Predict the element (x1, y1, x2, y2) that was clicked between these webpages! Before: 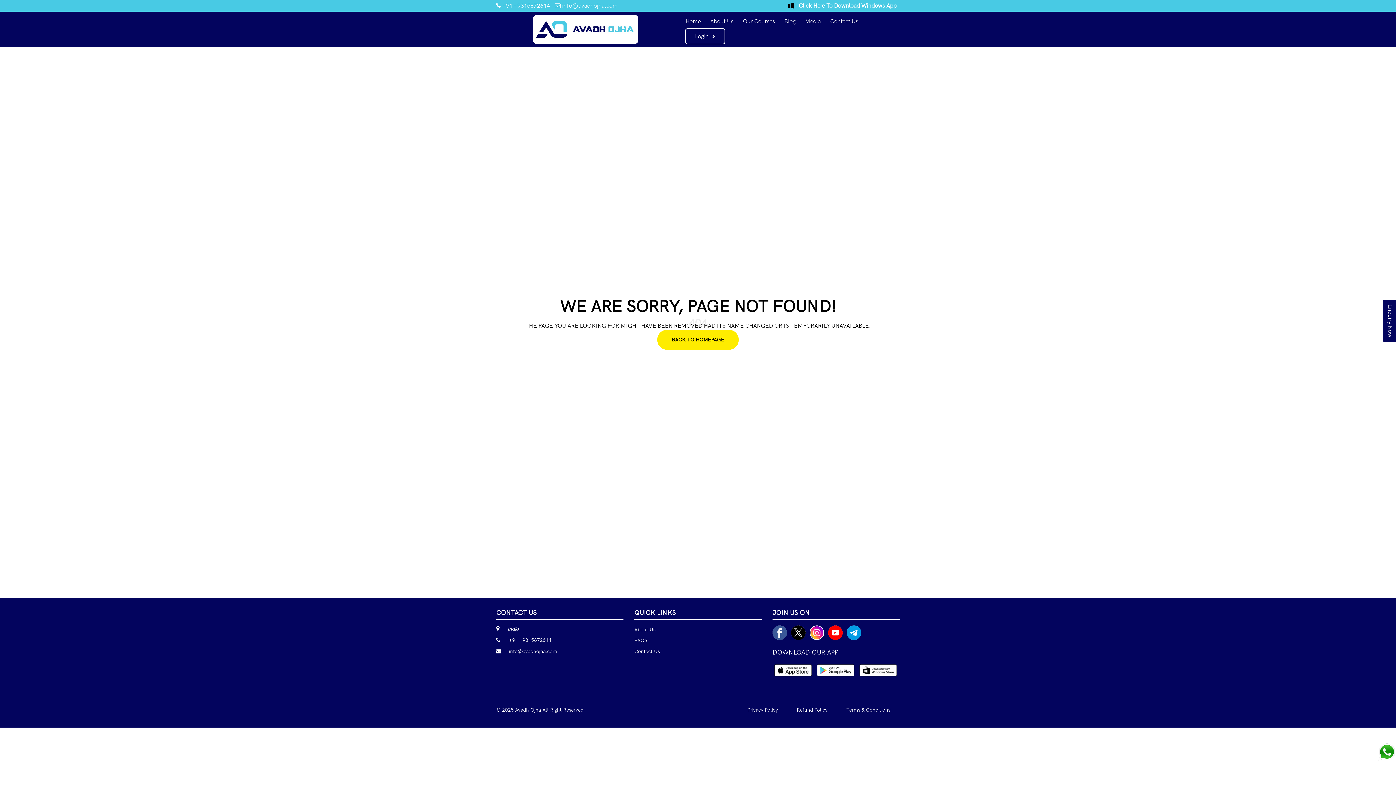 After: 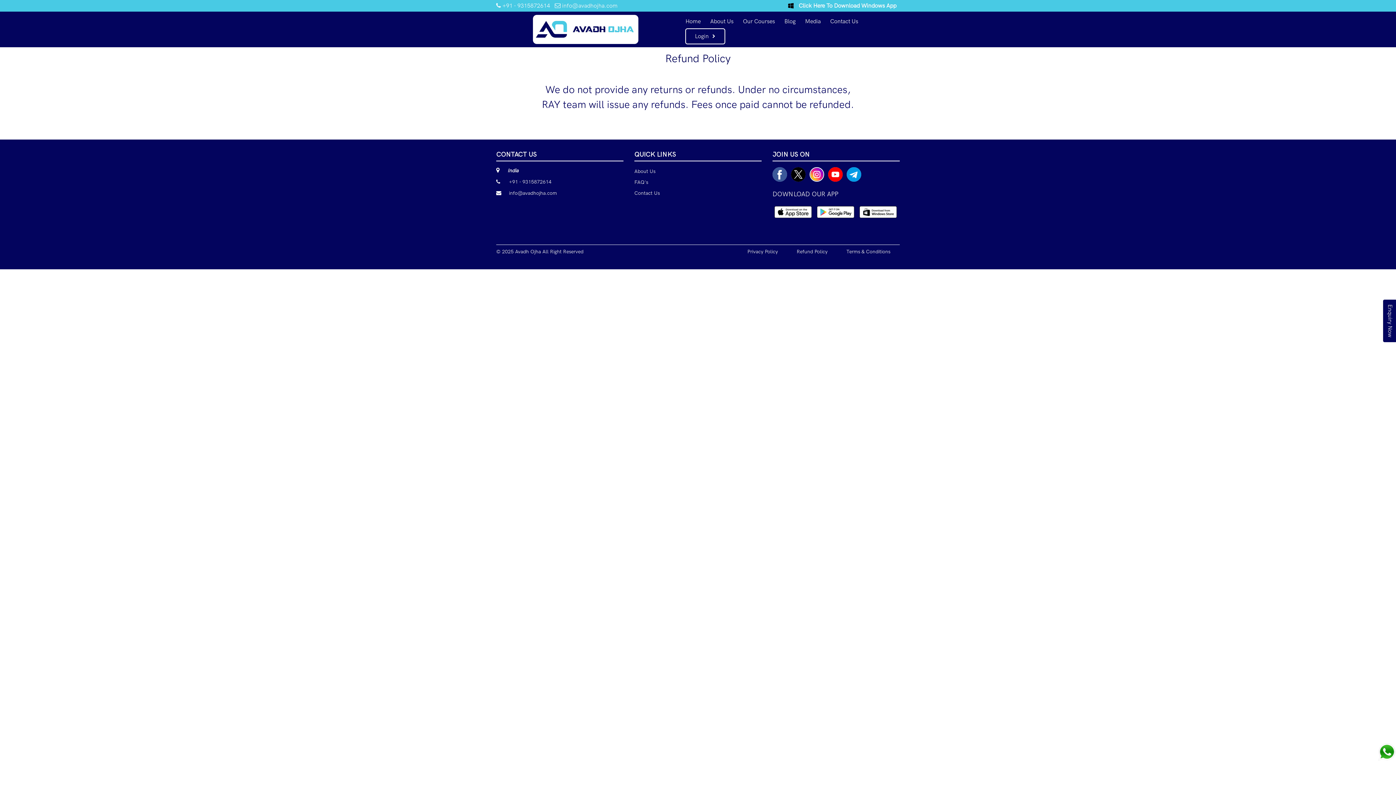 Action: bbox: (796, 707, 827, 713) label: Refund Policy